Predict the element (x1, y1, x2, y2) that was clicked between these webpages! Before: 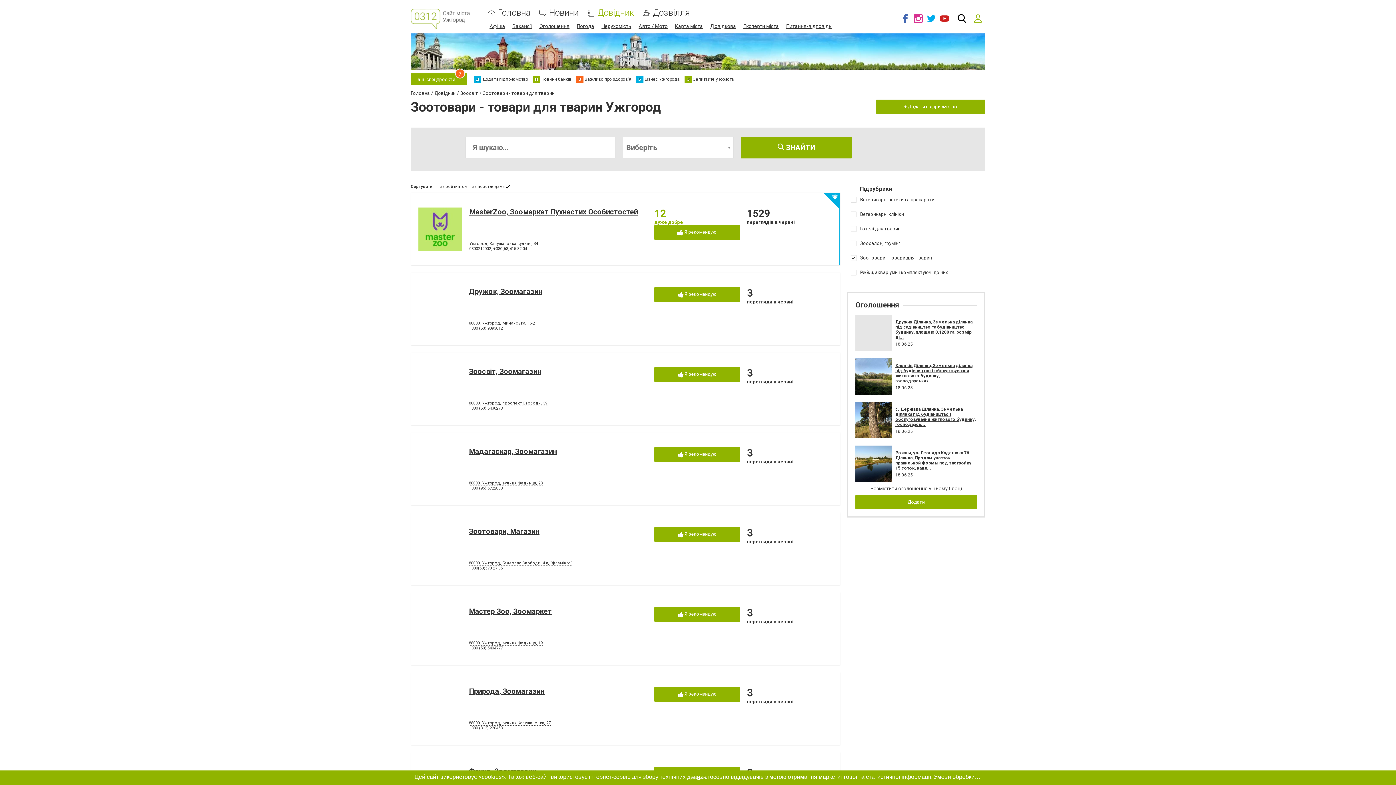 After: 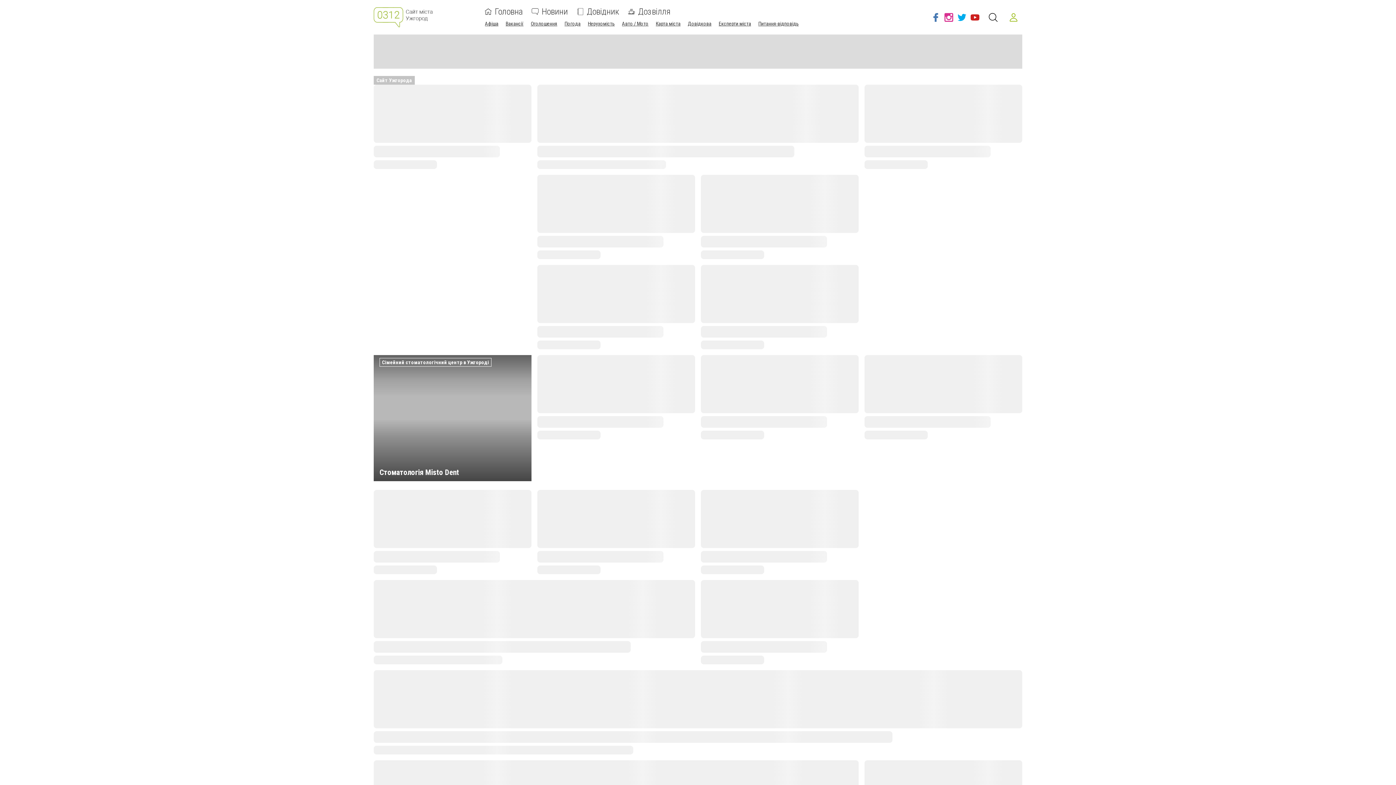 Action: bbox: (410, 8, 469, 28)